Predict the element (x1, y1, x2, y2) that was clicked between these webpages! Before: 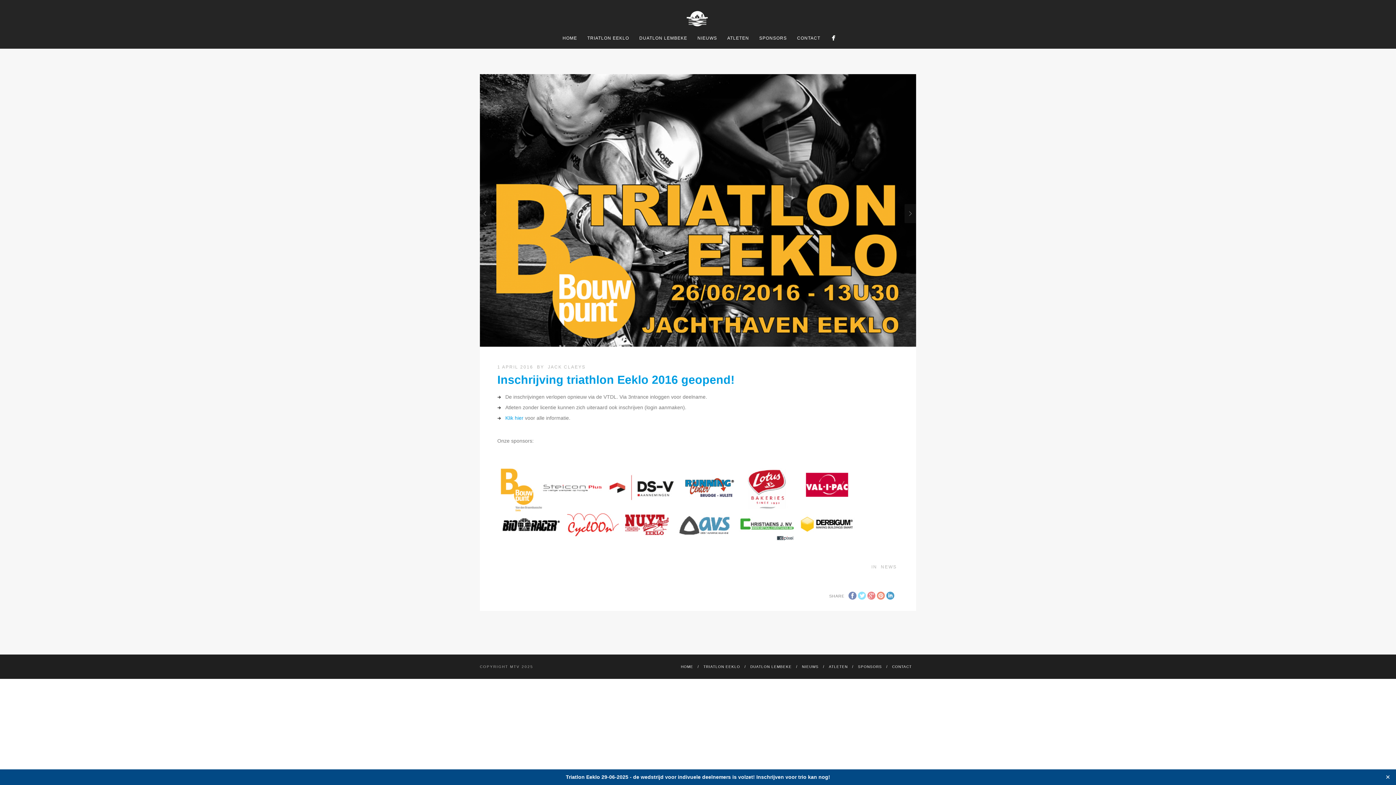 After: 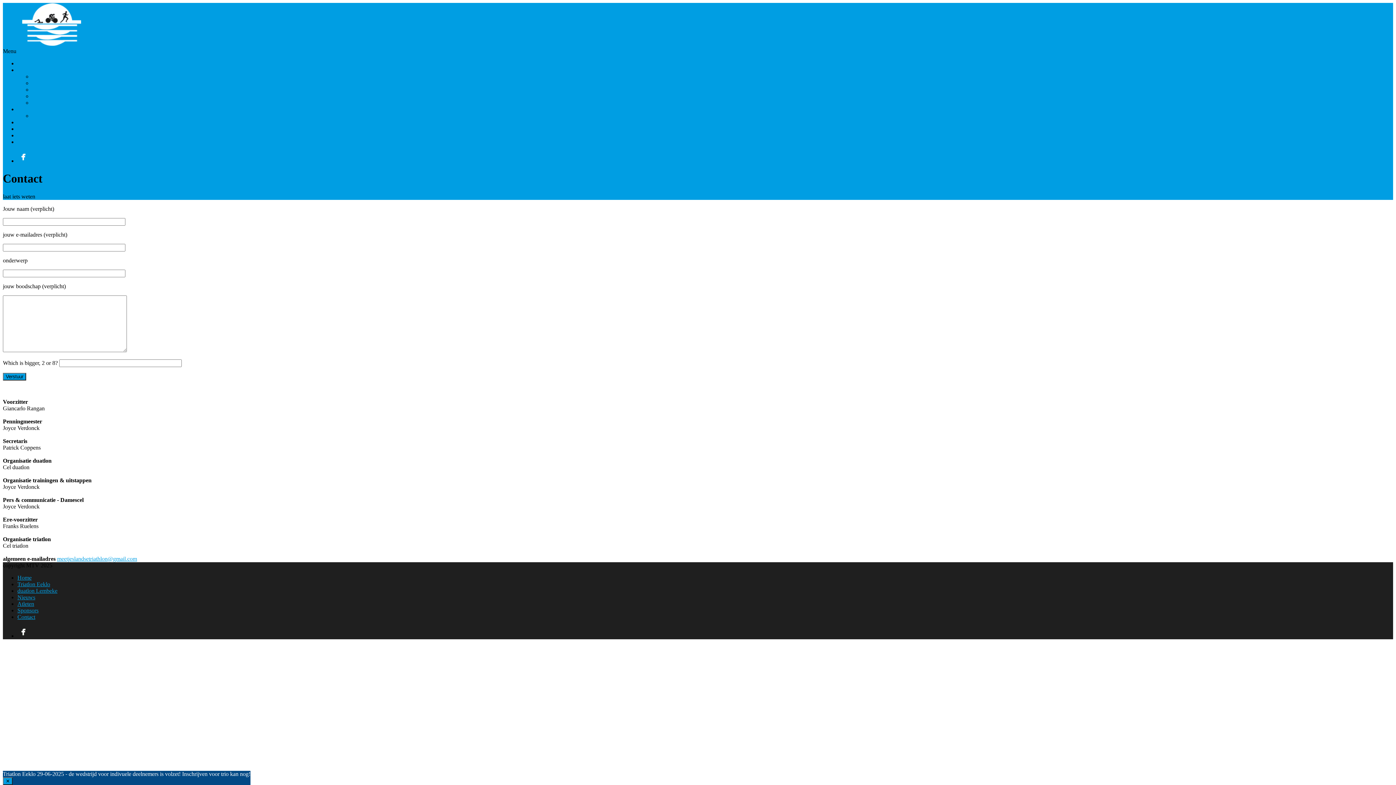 Action: label: CONTACT bbox: (892, 665, 912, 669)